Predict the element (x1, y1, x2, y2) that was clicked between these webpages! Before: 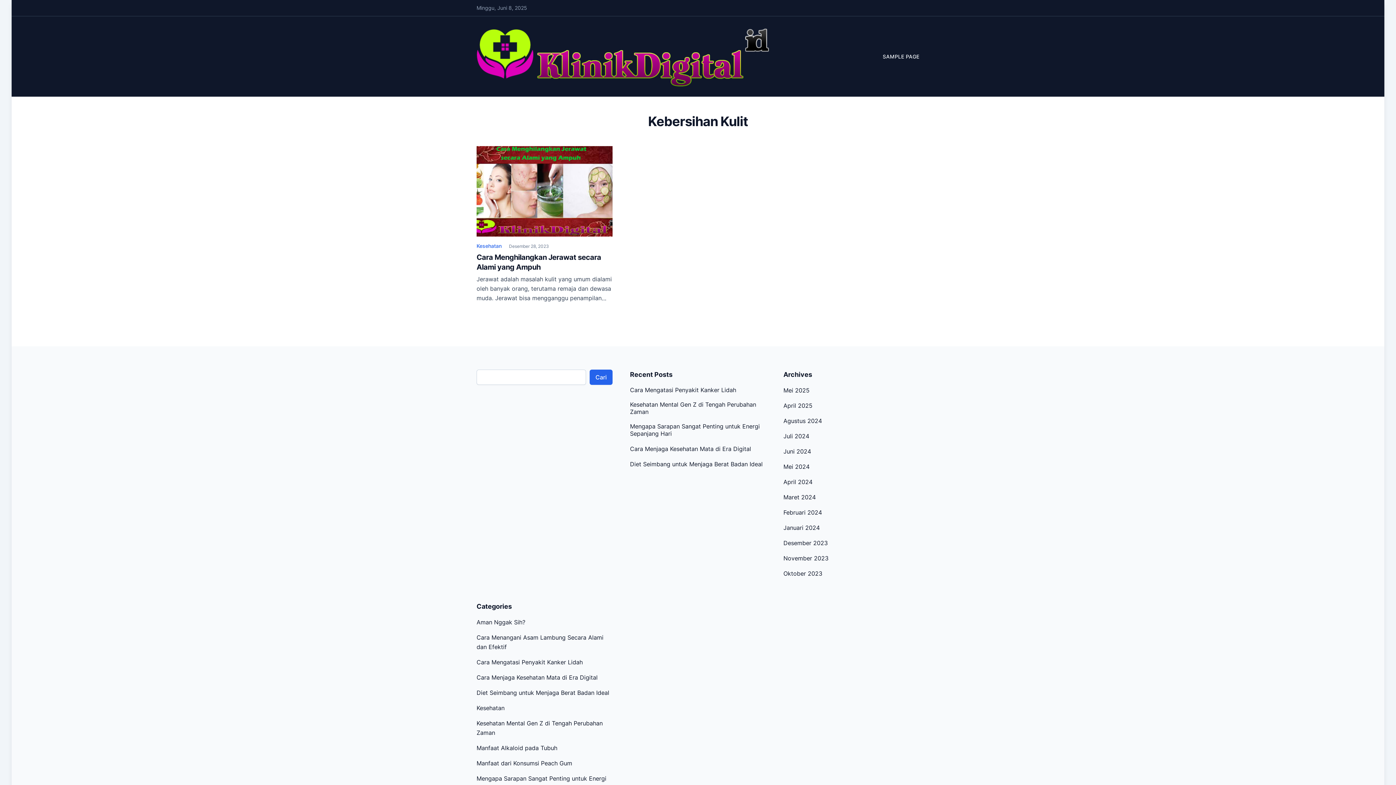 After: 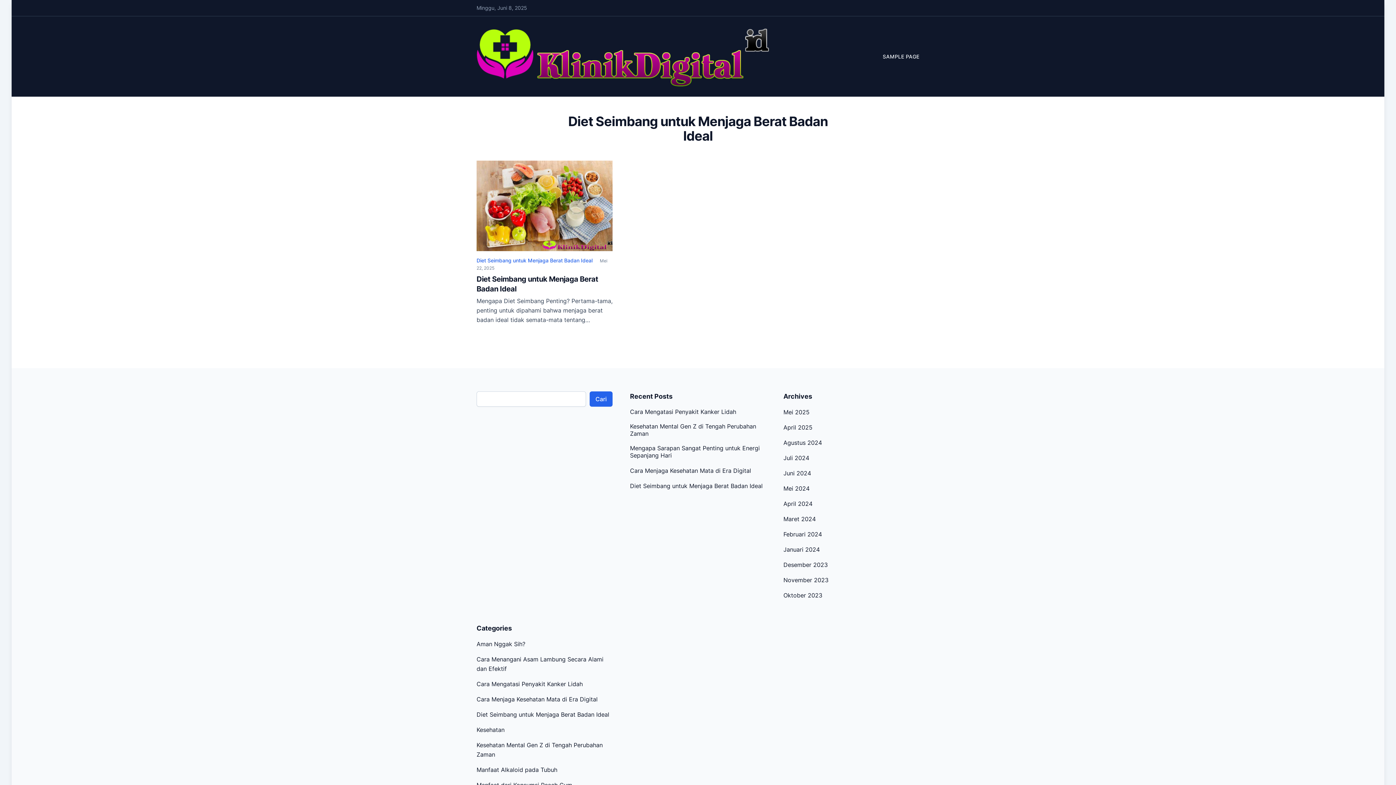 Action: label: Diet Seimbang untuk Menjaga Berat Badan Ideal bbox: (476, 689, 609, 696)